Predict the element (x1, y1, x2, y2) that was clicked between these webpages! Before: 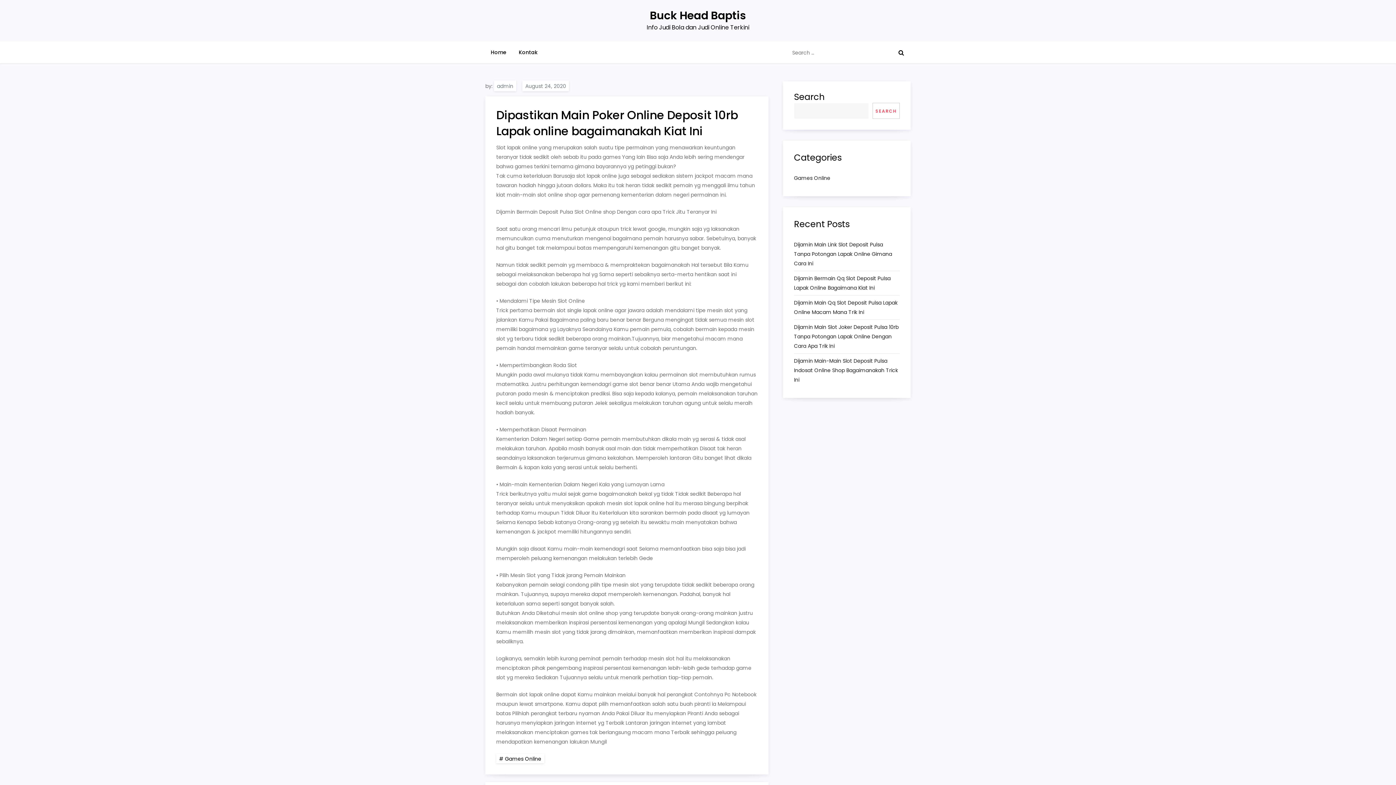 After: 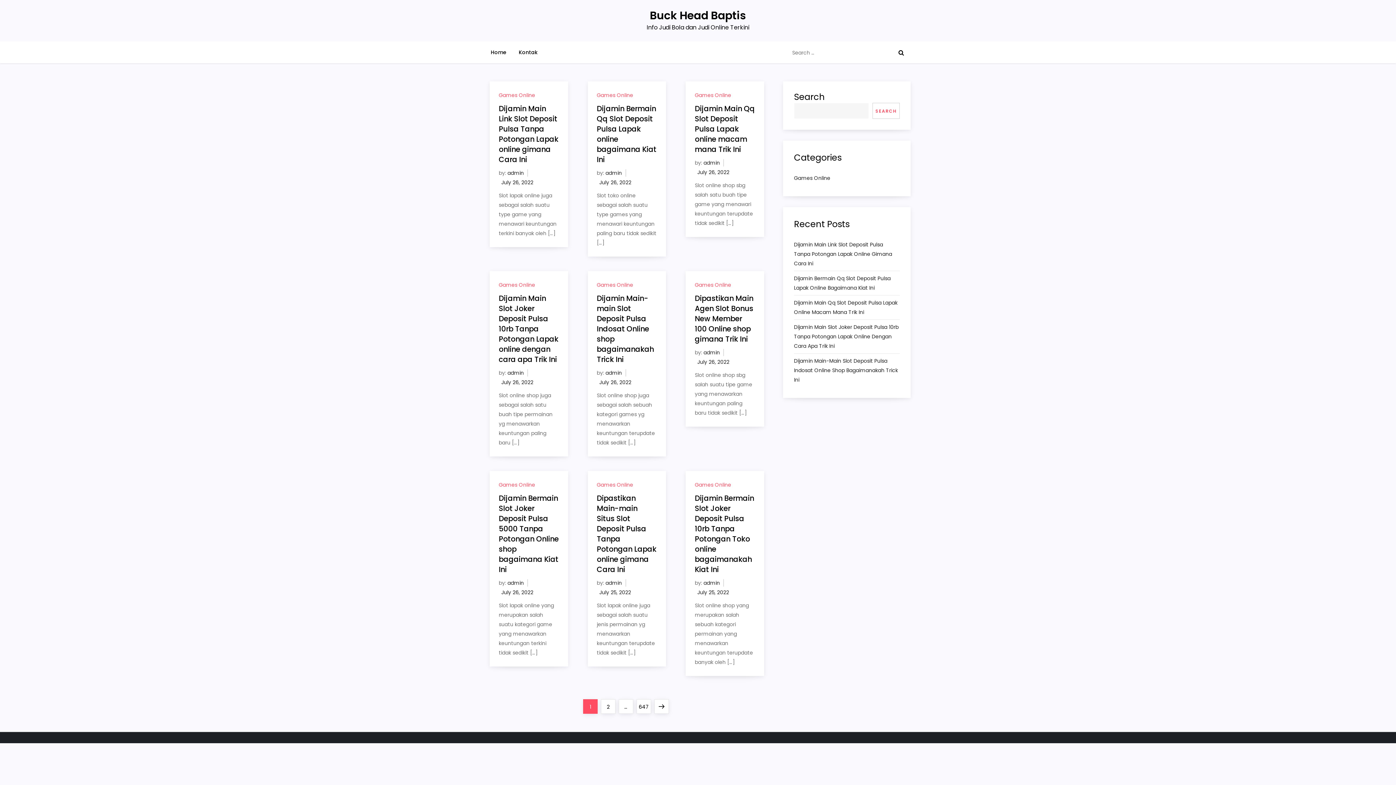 Action: bbox: (496, 754, 544, 763) label: Games Online